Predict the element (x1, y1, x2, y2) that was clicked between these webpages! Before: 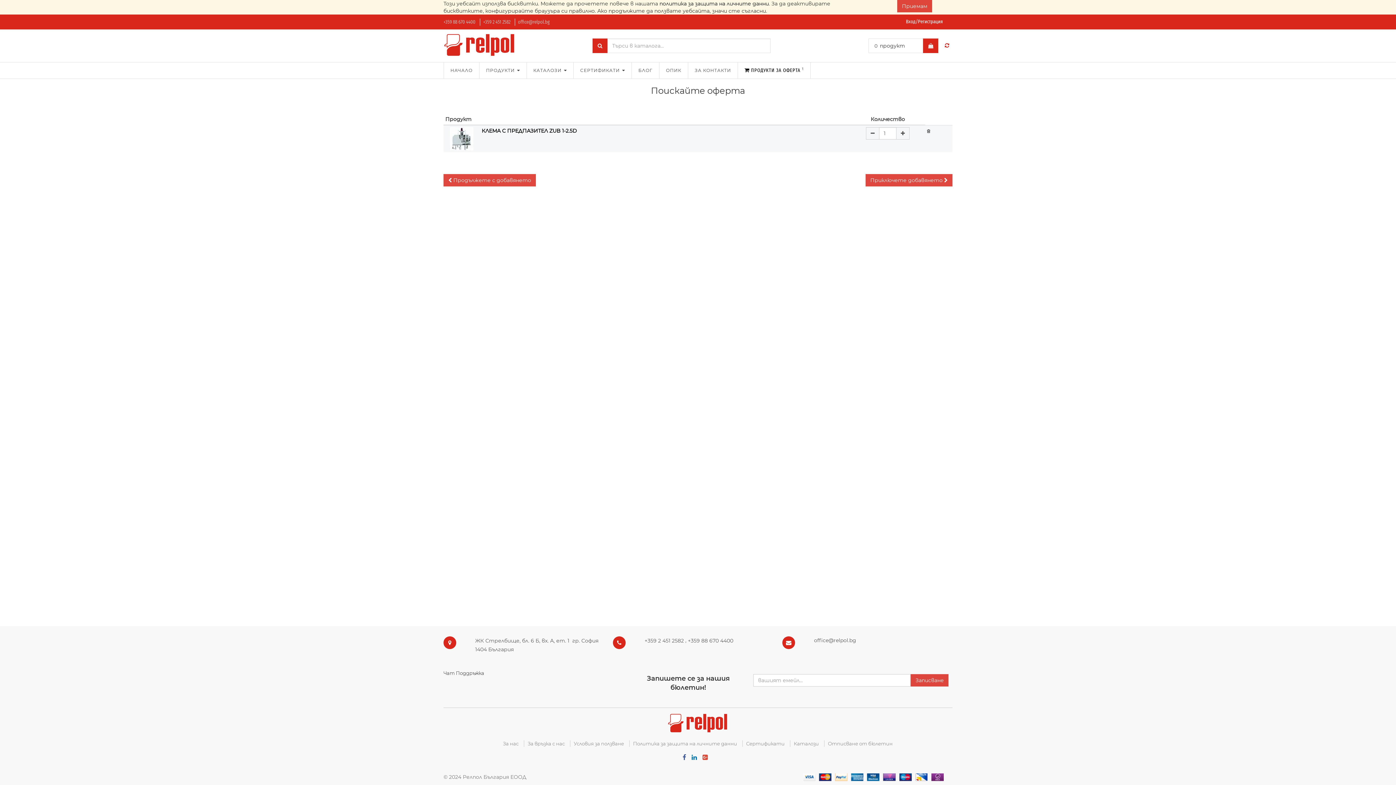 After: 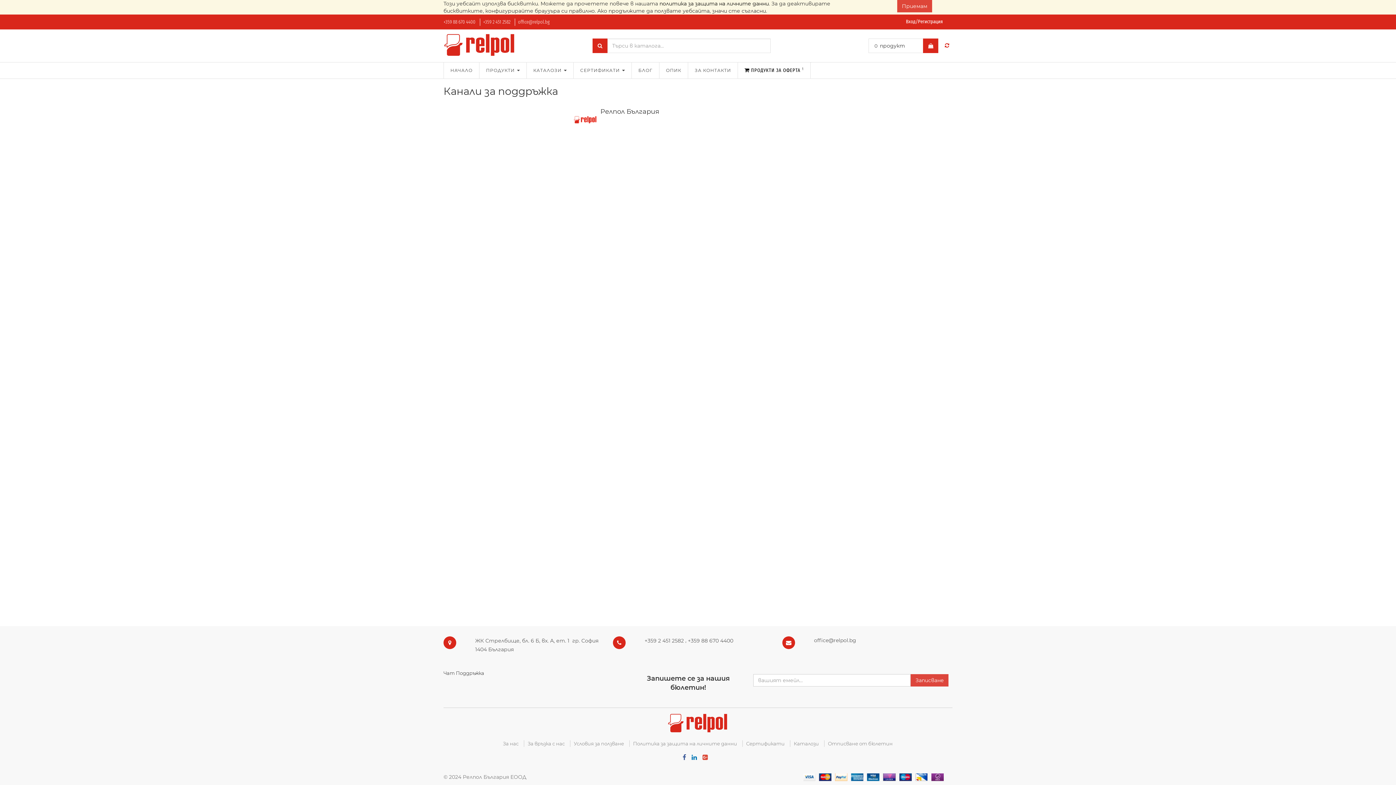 Action: label: Чат Поддръжка bbox: (443, 669, 621, 677)